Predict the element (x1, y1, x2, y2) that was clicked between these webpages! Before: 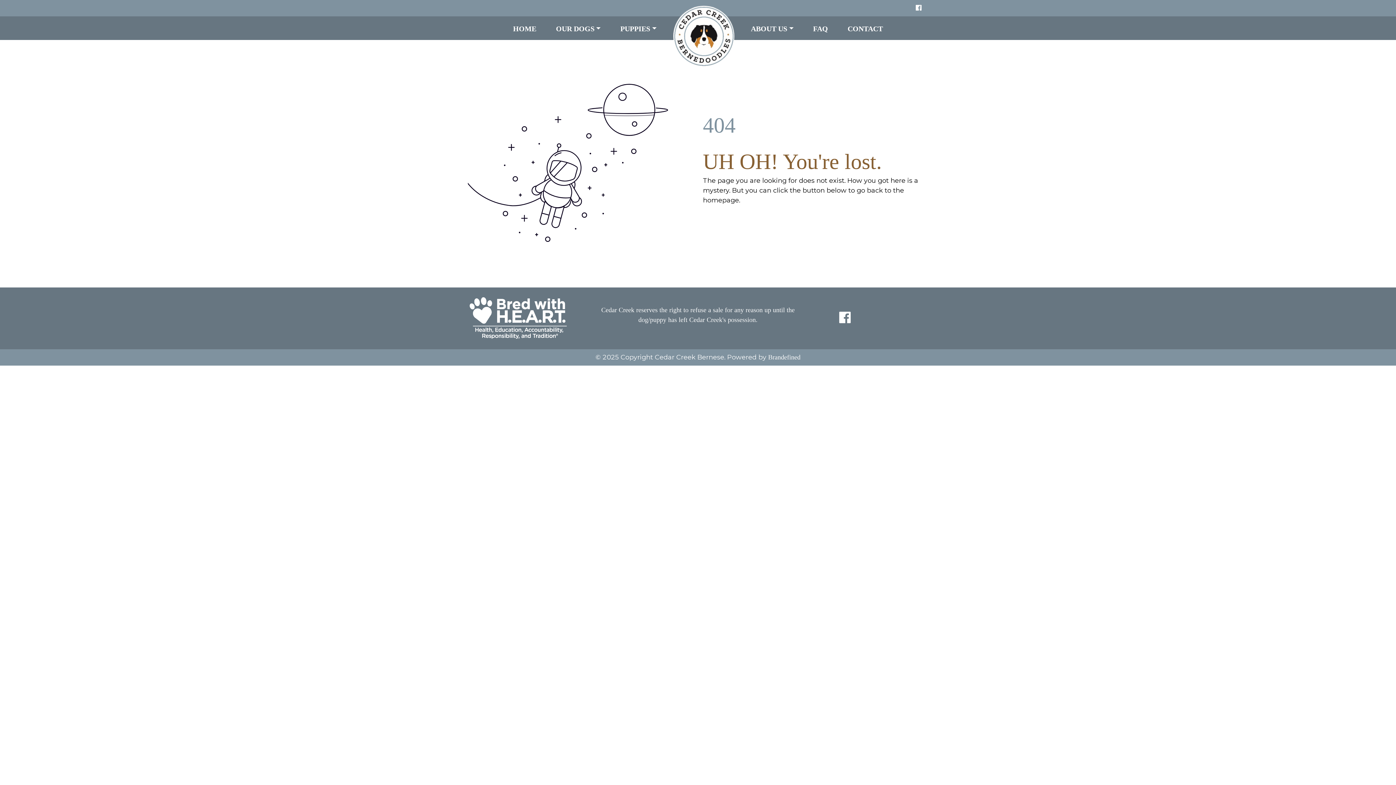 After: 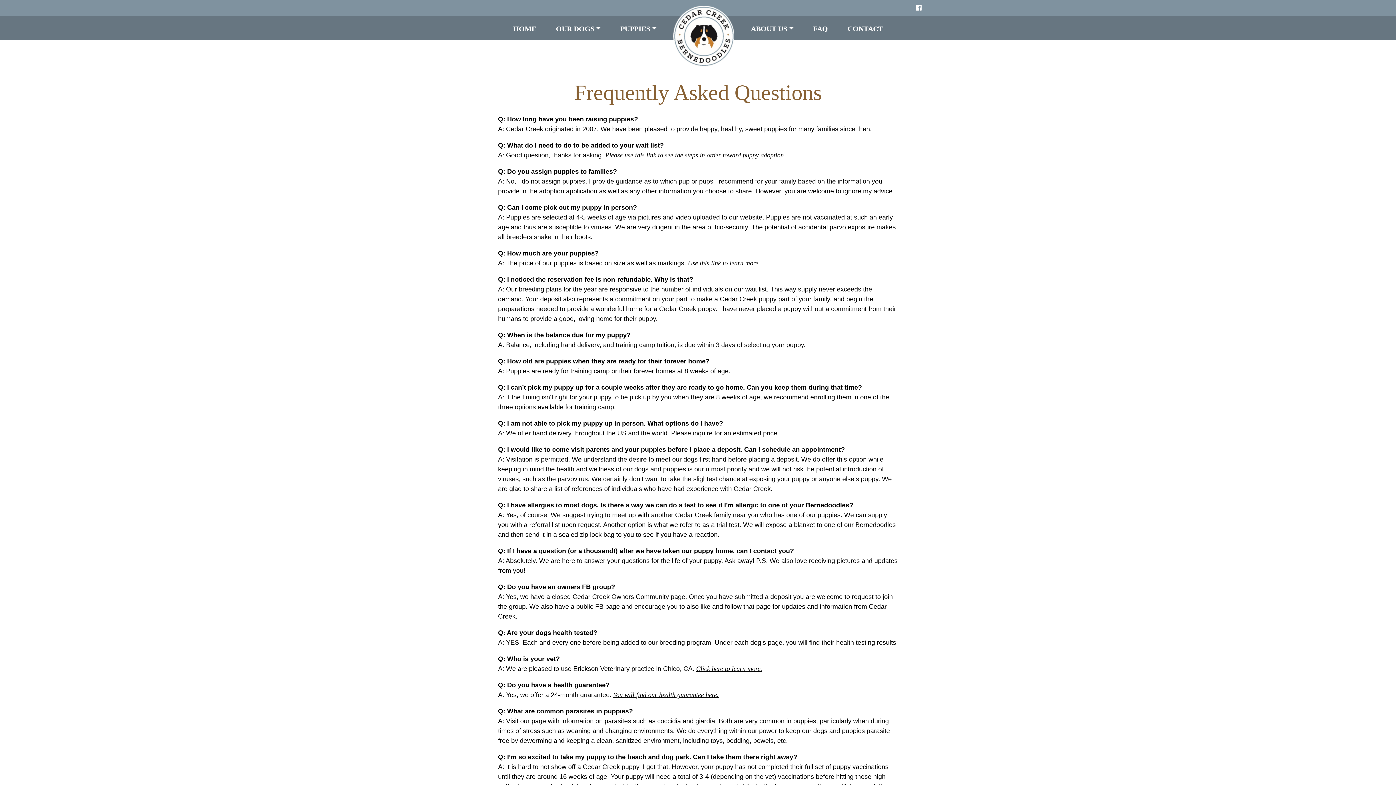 Action: bbox: (810, 20, 831, 37) label: FAQ